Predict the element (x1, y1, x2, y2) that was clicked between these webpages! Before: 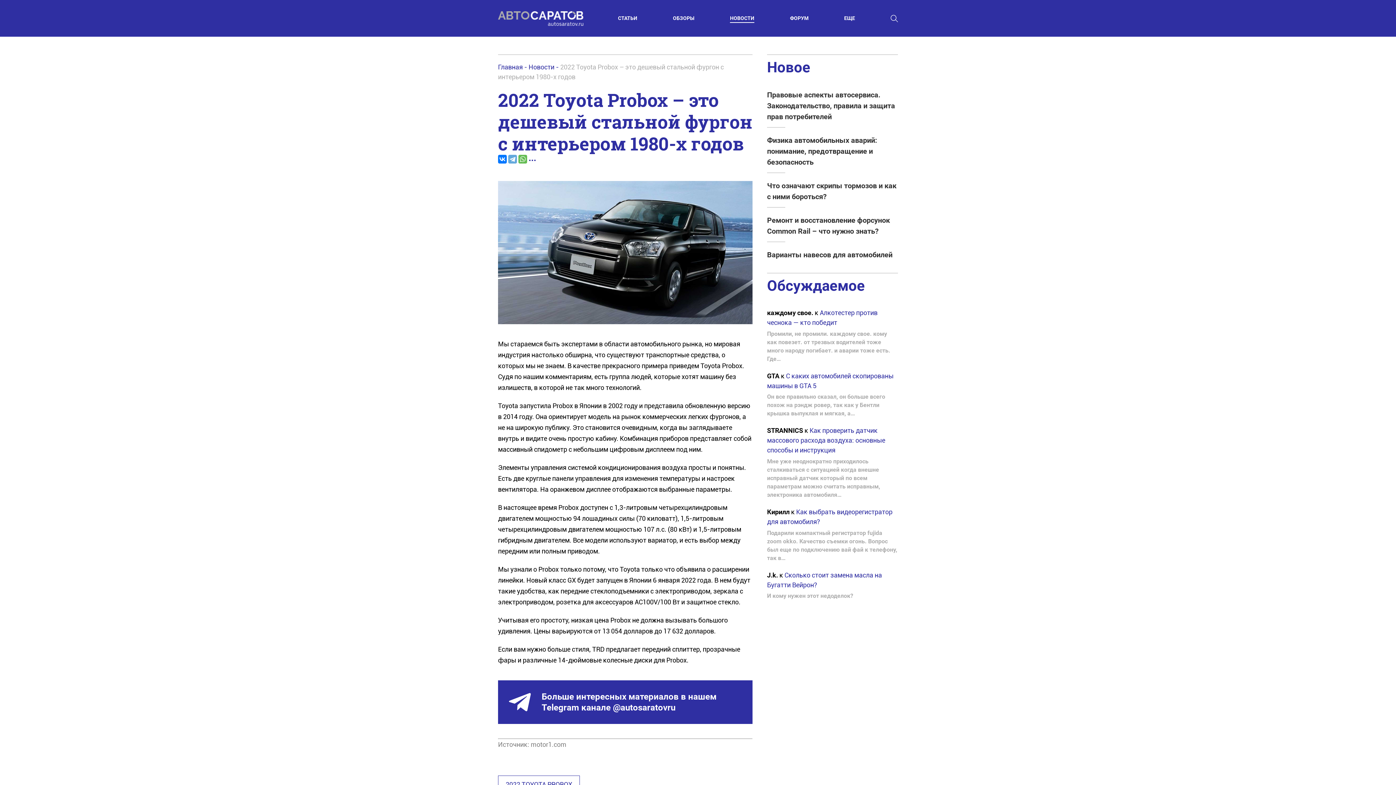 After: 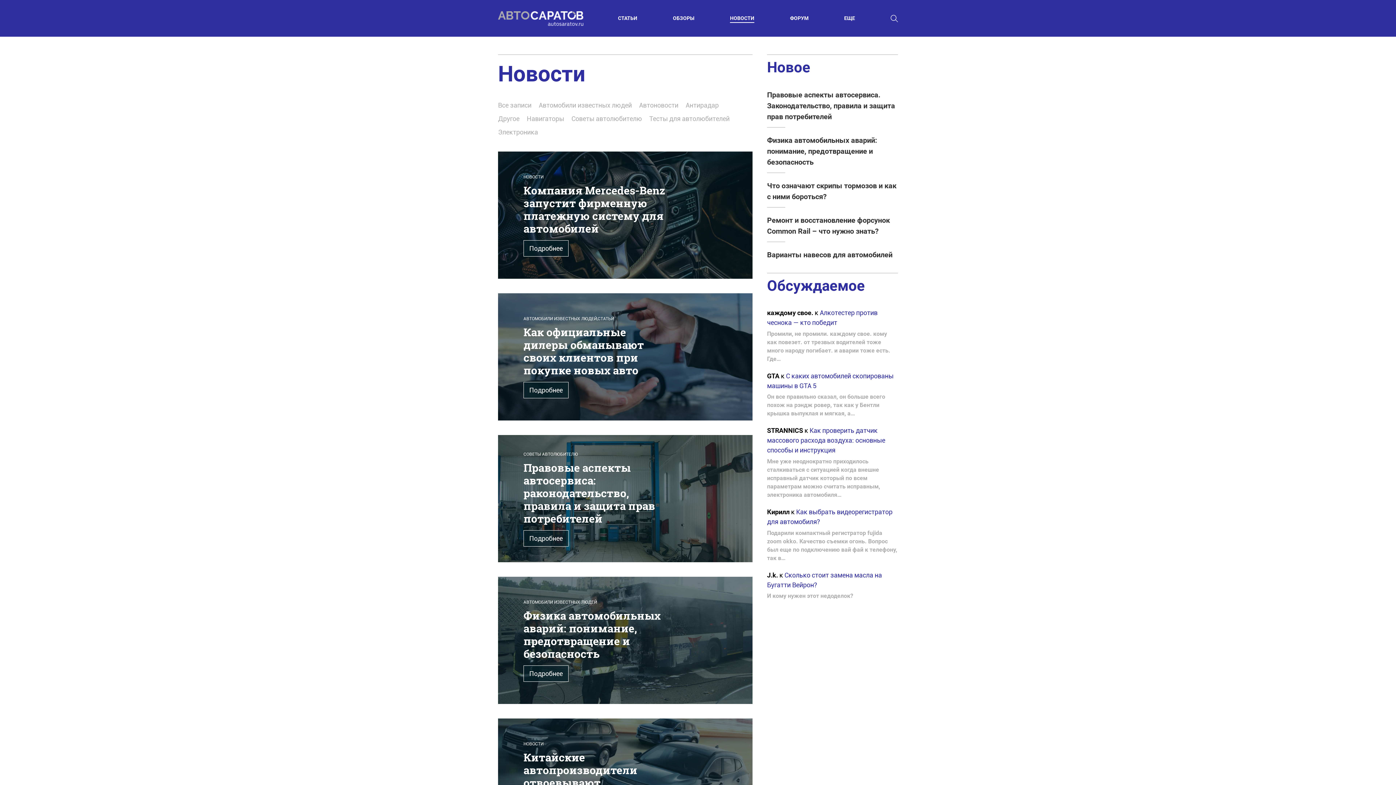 Action: bbox: (730, 15, 754, 21) label: НОВОСТИ